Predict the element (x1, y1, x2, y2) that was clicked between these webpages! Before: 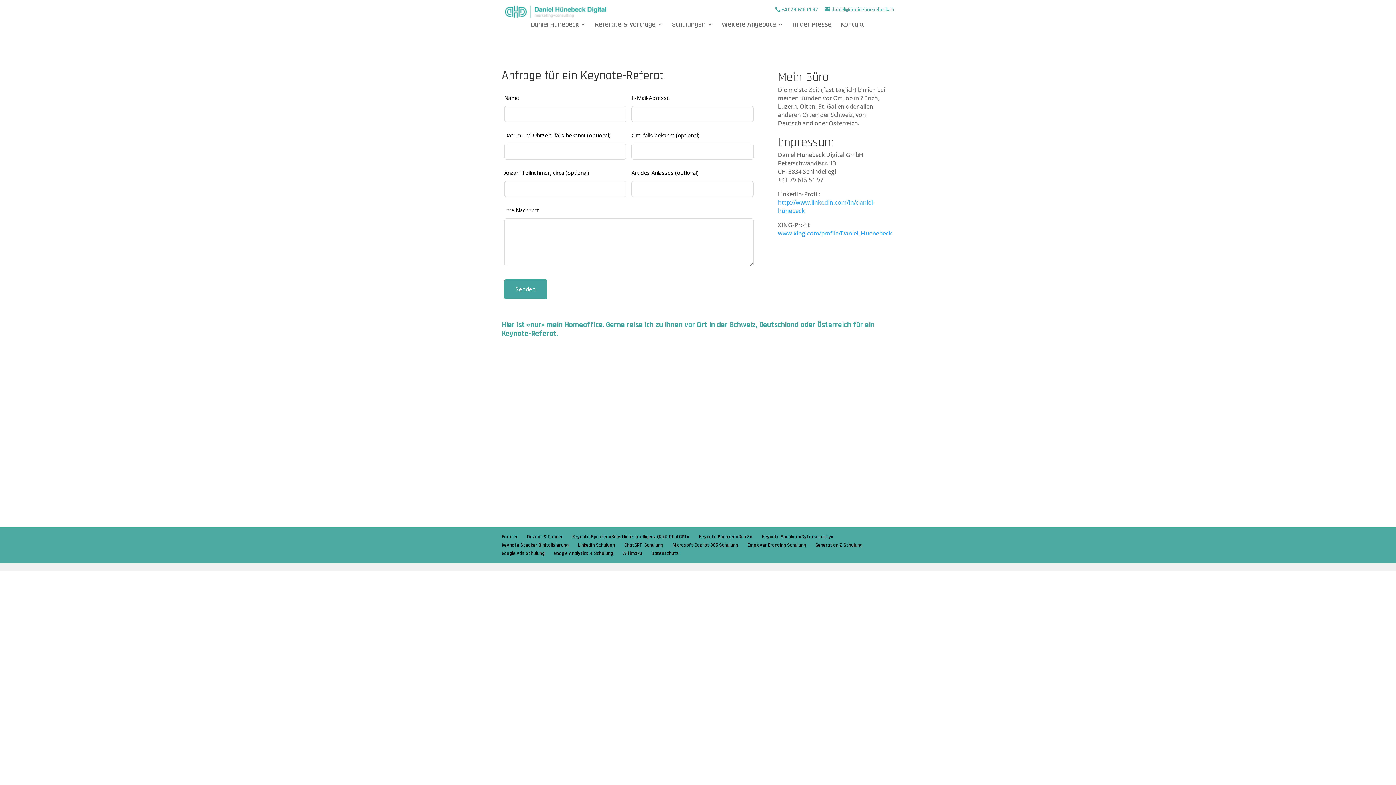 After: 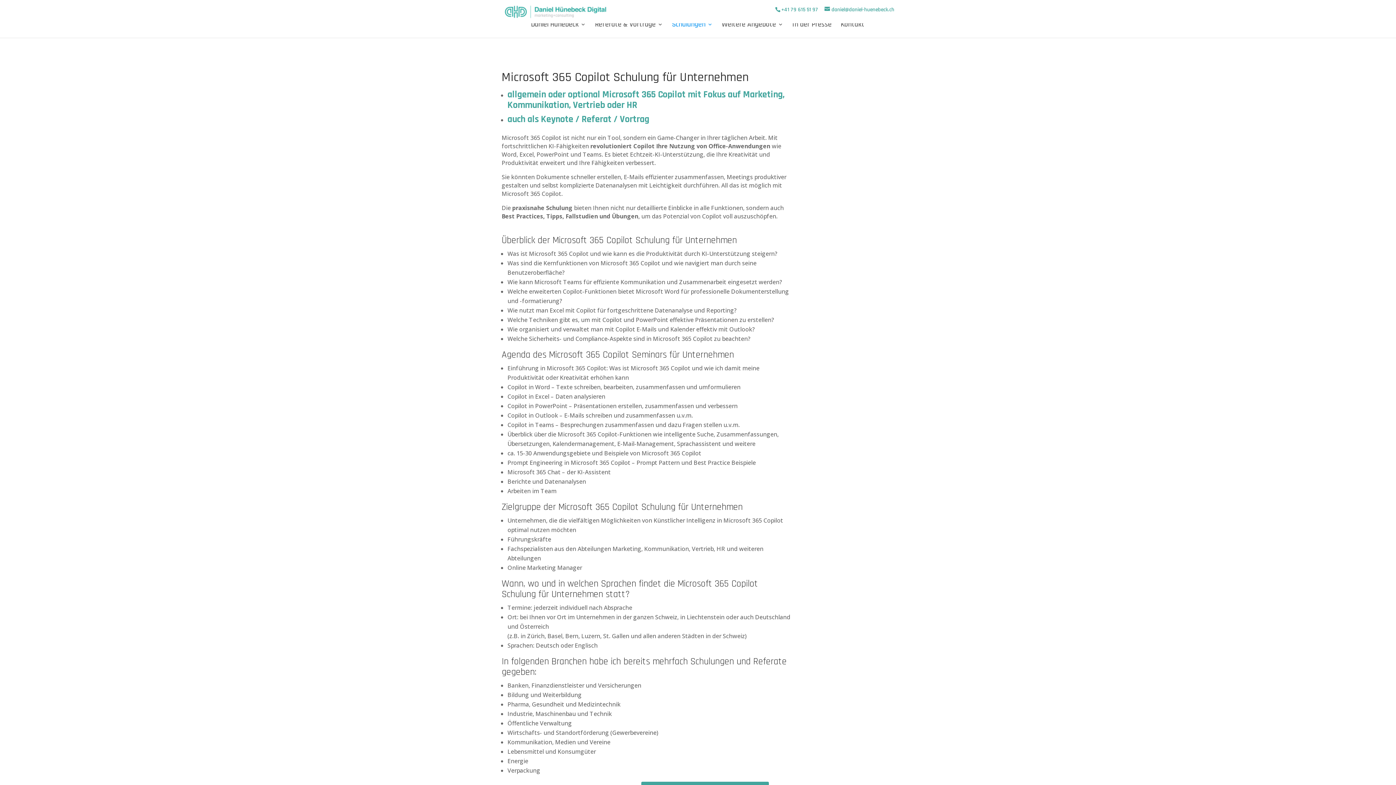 Action: bbox: (672, 542, 738, 548) label: Microsoft Copilot 365 Schulung